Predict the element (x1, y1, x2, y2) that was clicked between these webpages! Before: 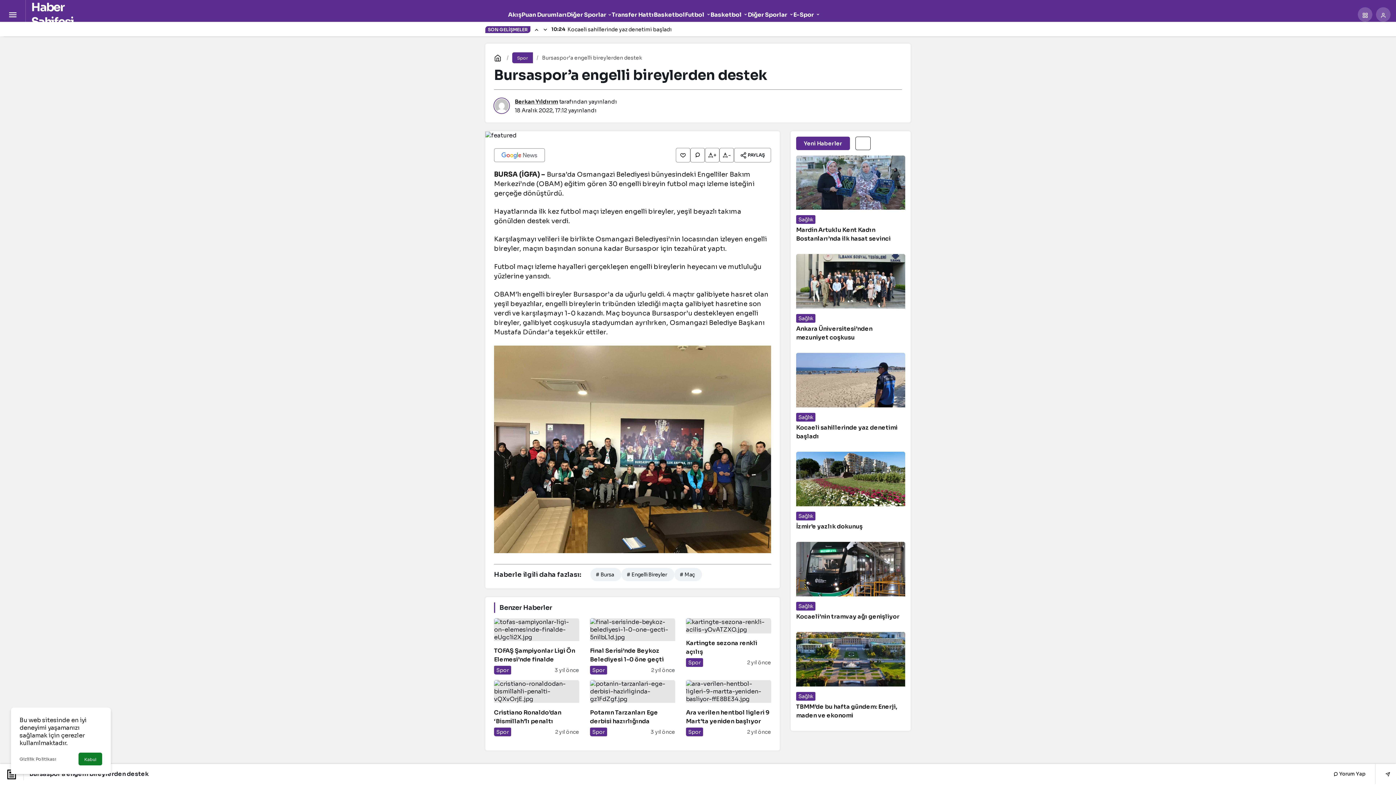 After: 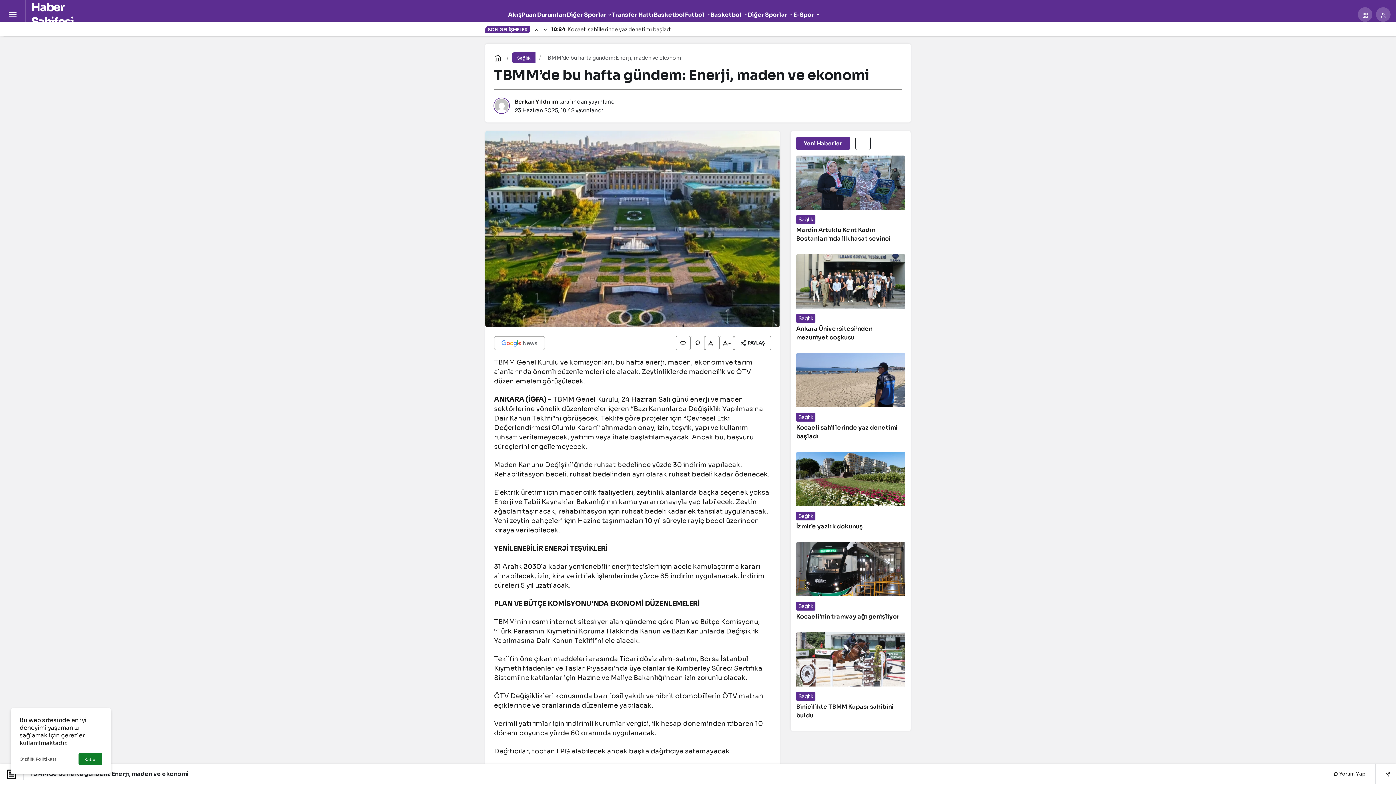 Action: bbox: (796, 632, 905, 725) label: TBMM’de bu hafta gündem: Enerji, maden ve ekonomi